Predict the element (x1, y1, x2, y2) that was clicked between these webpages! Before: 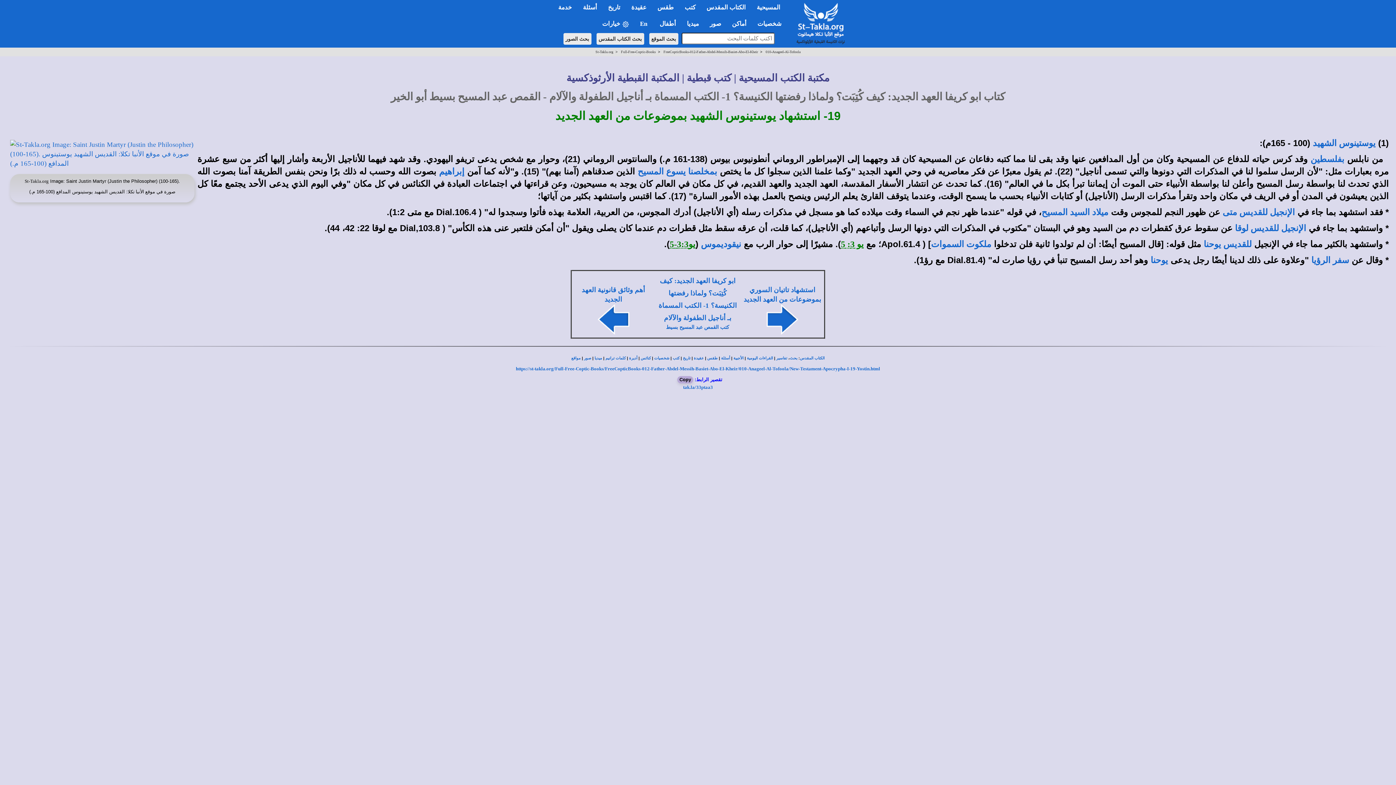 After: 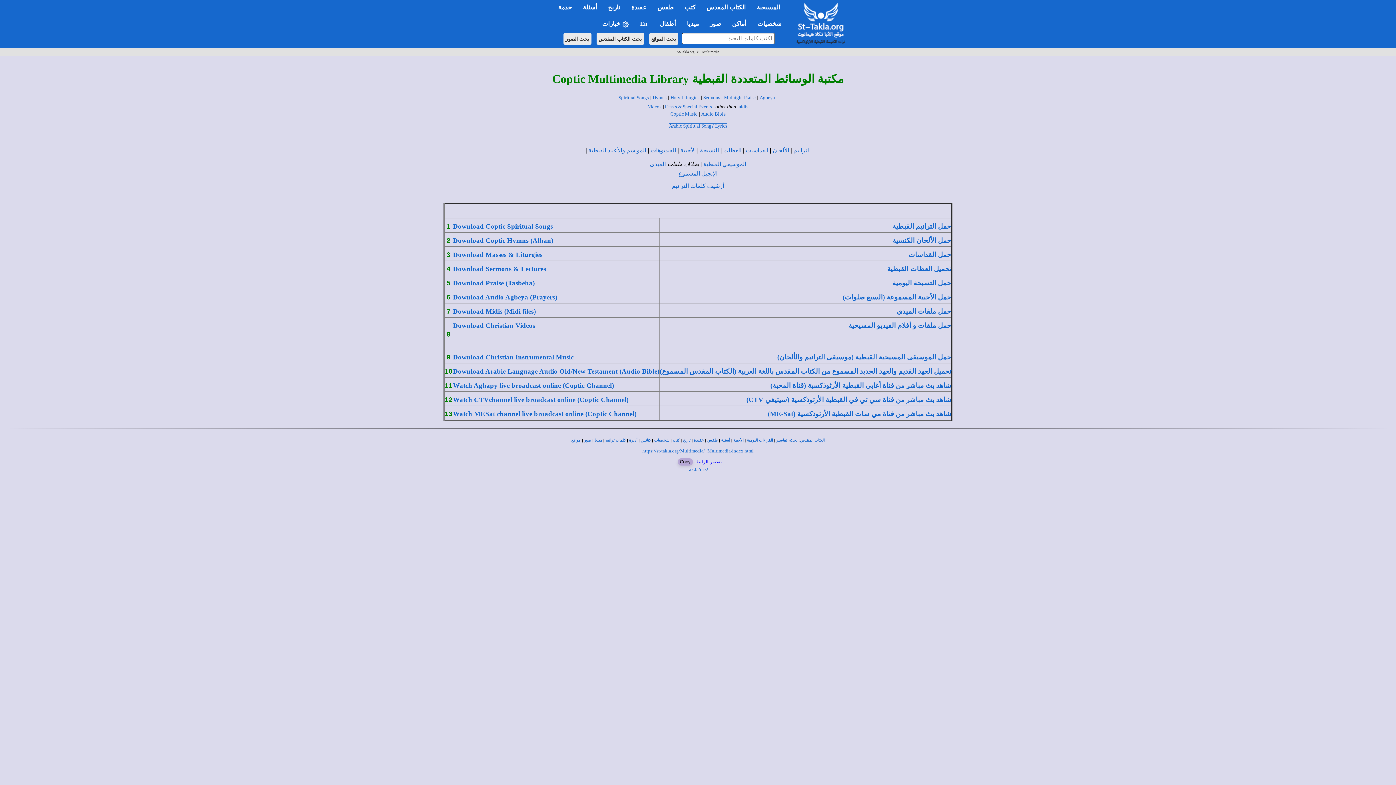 Action: bbox: (594, 356, 602, 360) label: ميديا